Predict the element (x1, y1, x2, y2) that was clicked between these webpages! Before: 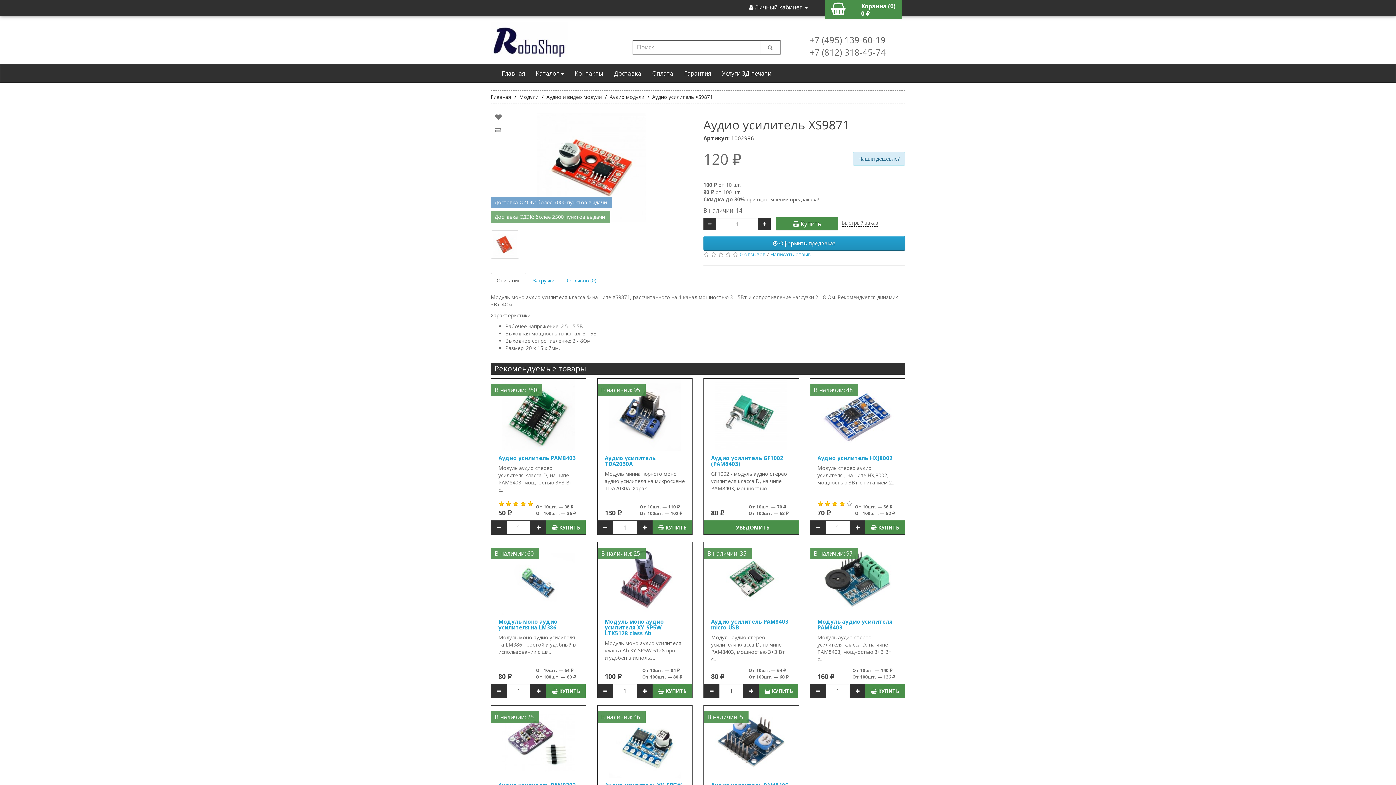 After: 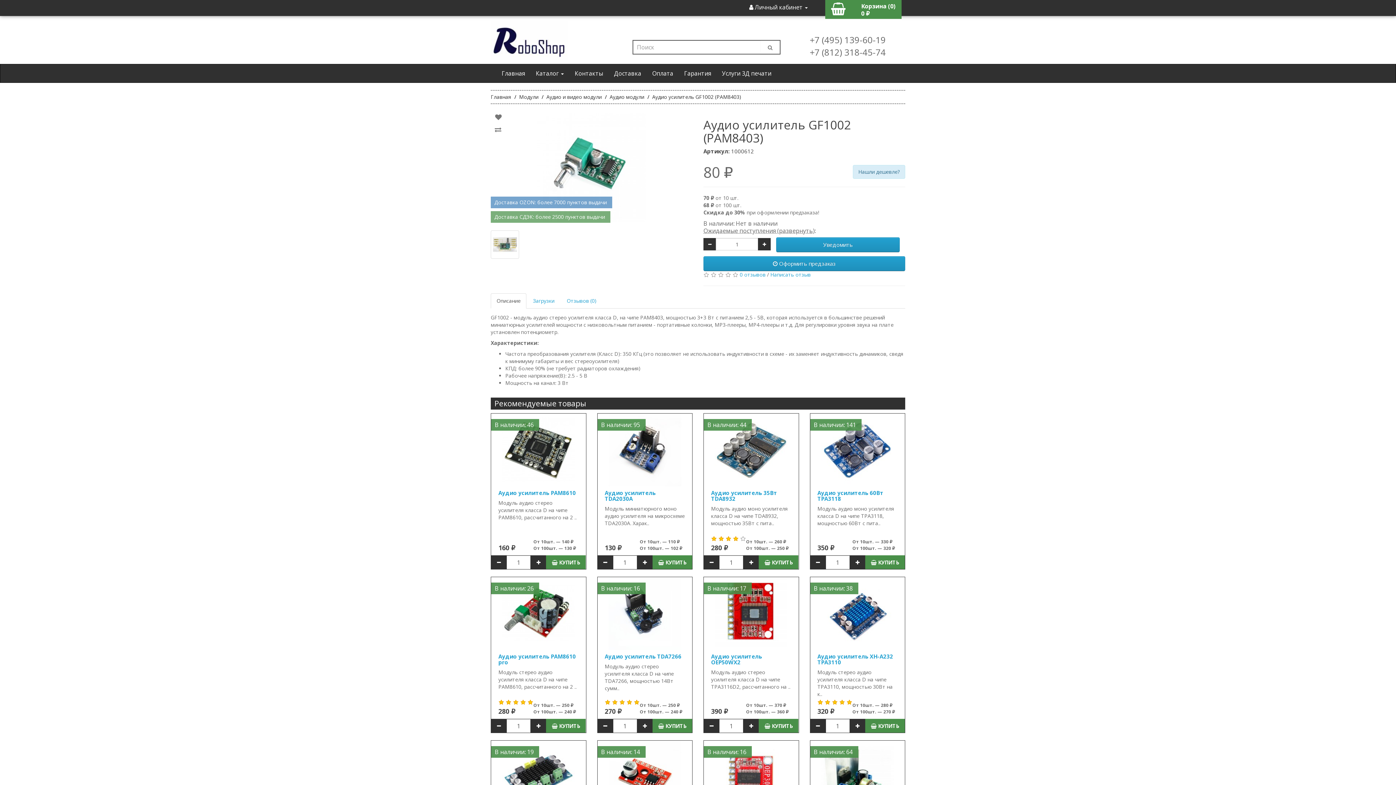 Action: bbox: (711, 454, 783, 467) label: Аудио усилитель GF1002 (PAM8403)